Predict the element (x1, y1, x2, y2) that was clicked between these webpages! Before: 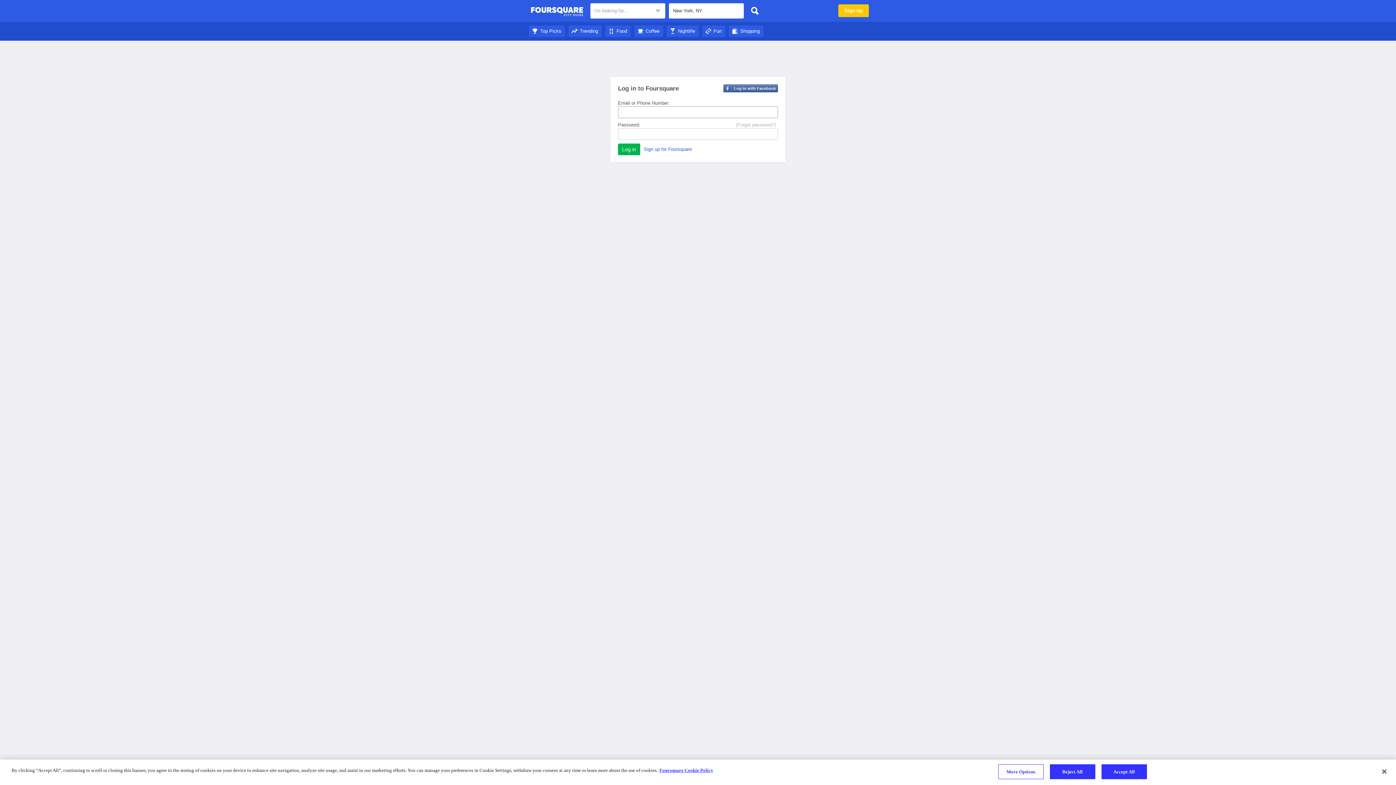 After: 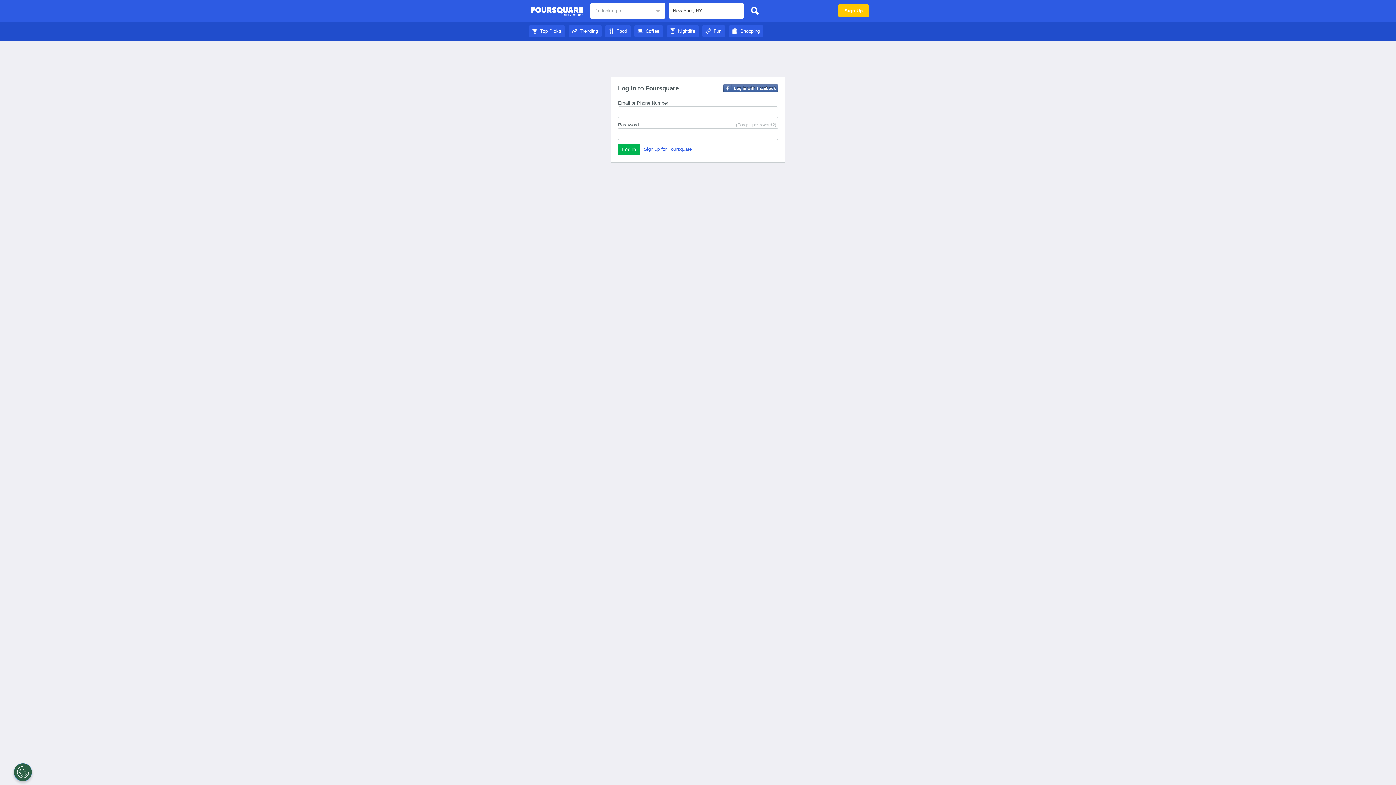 Action: bbox: (1050, 764, 1095, 779) label: Reject All